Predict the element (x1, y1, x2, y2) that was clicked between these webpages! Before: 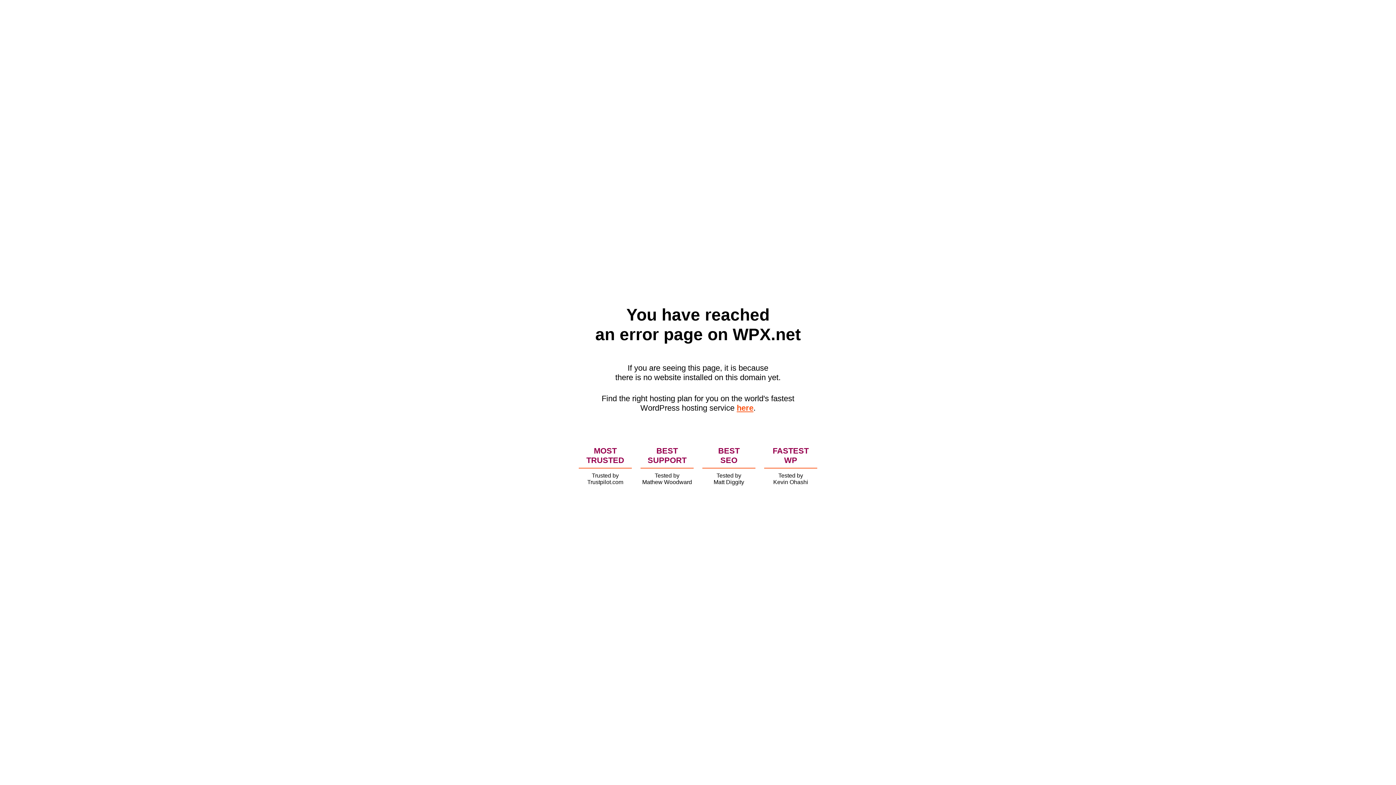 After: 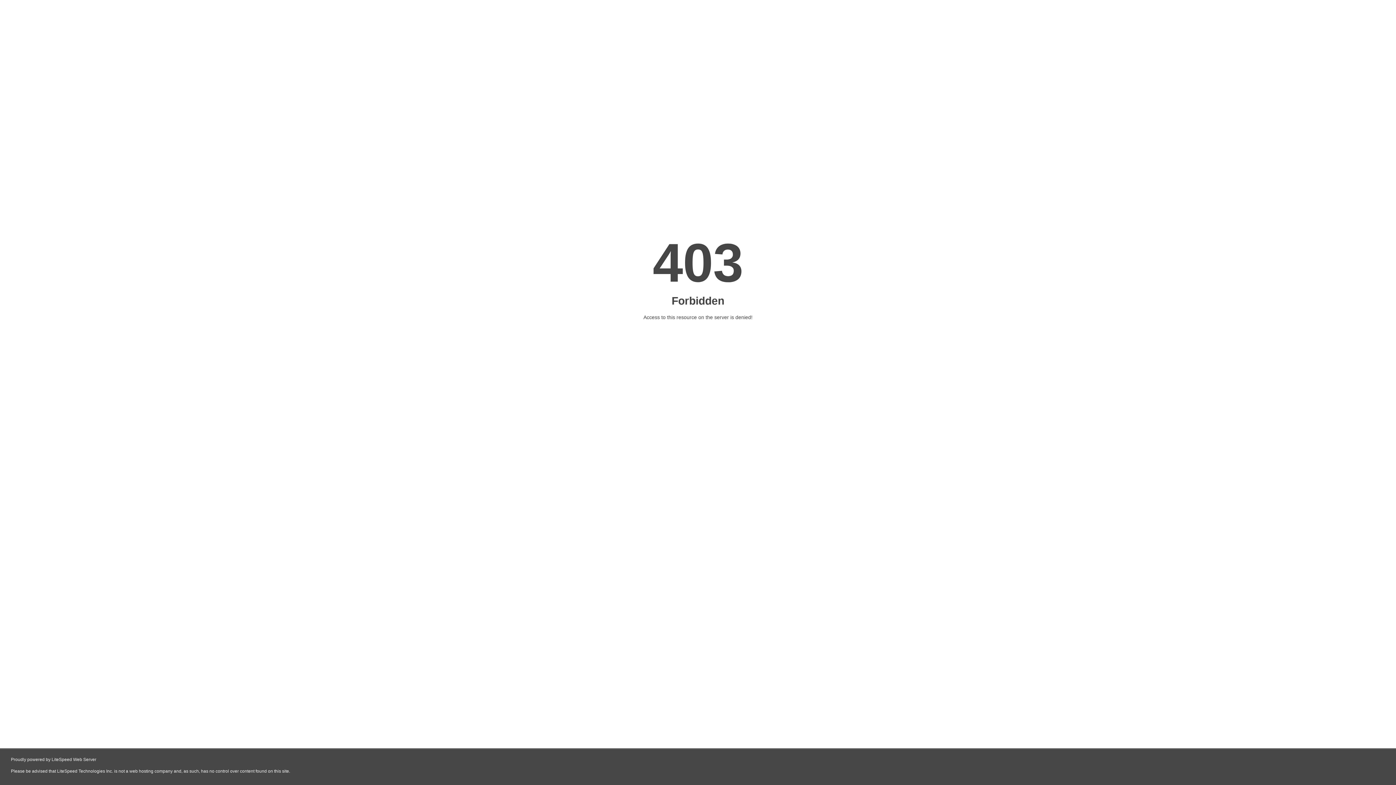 Action: bbox: (736, 403, 753, 412) label: here